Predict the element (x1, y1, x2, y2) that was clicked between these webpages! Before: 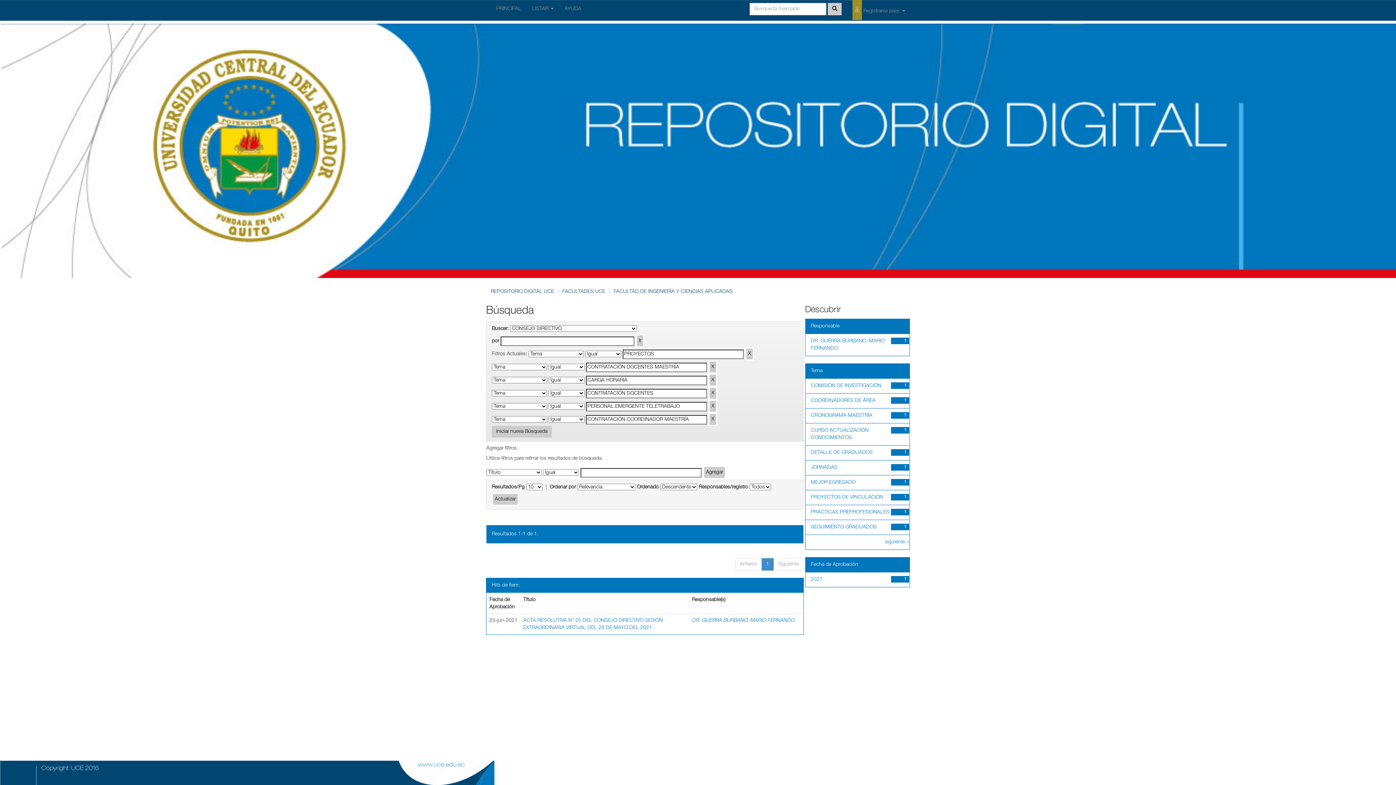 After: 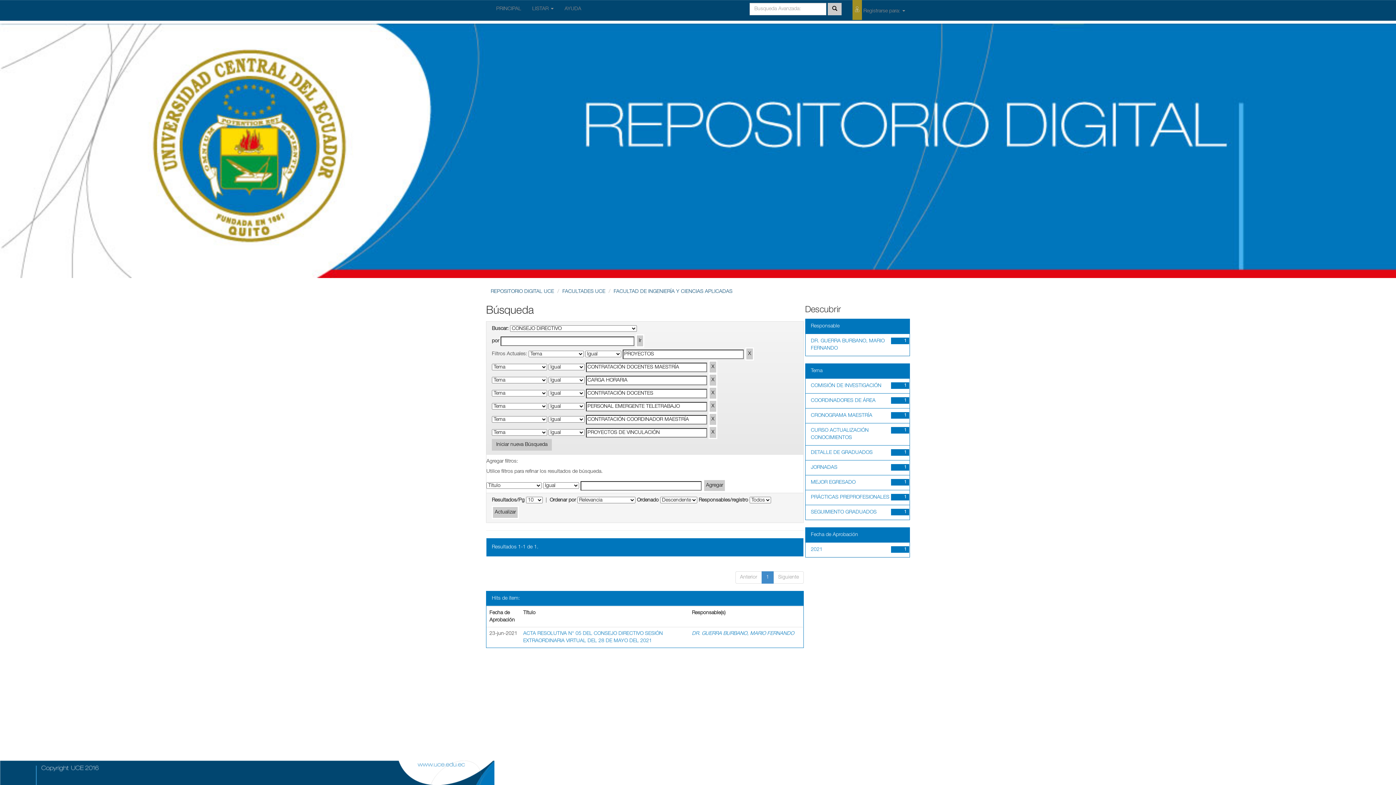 Action: bbox: (811, 495, 883, 500) label: PROYECTOS DE VINCULACIÓN